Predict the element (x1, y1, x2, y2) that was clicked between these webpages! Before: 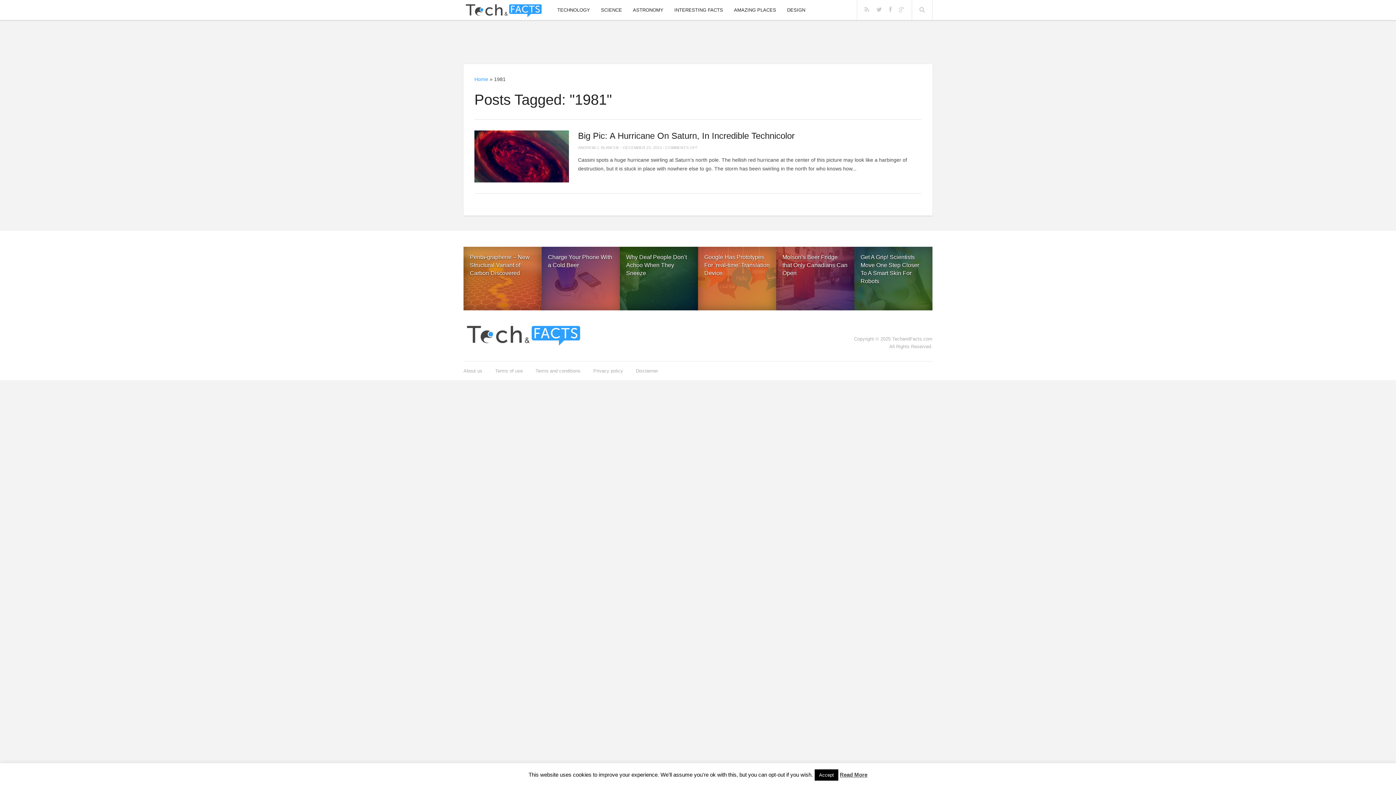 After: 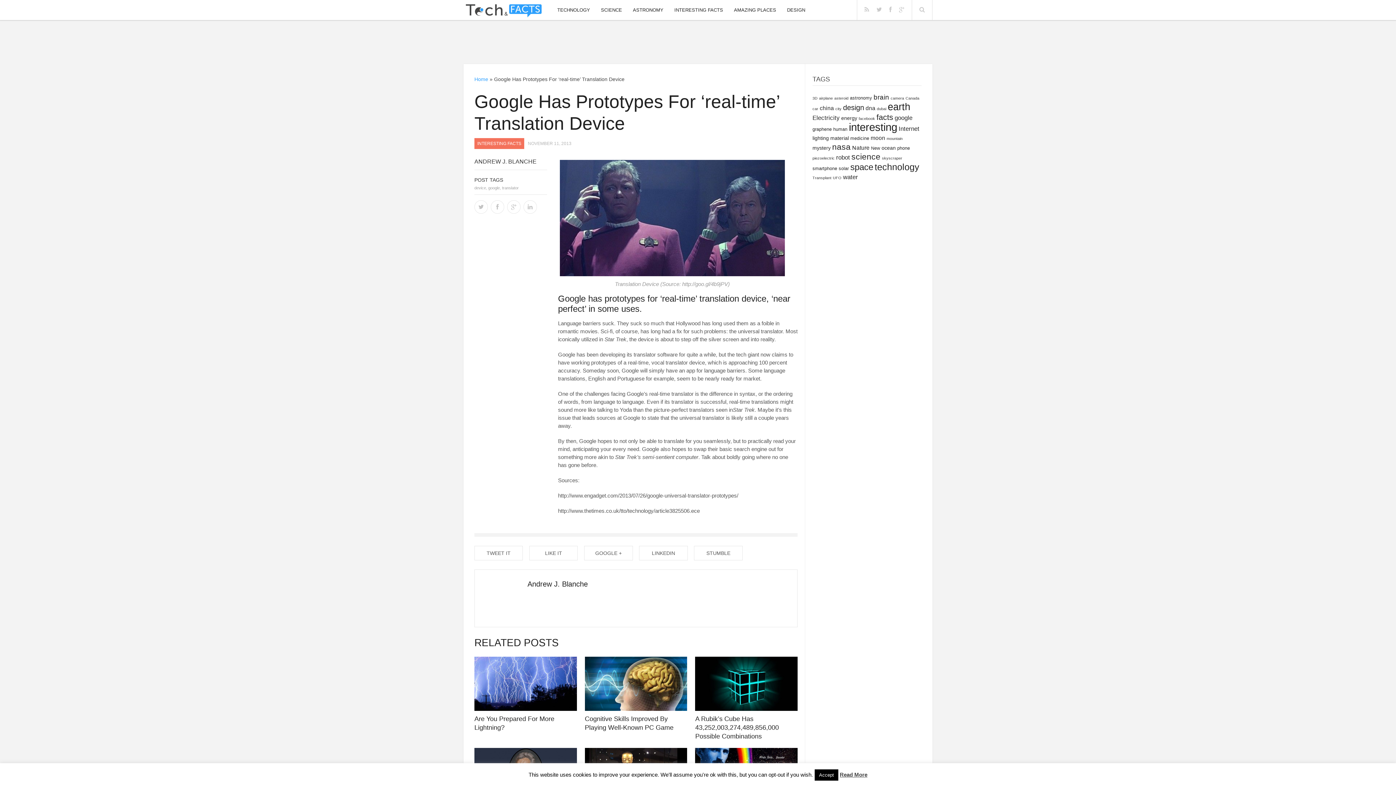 Action: bbox: (698, 247, 776, 312) label: Google Has Prototypes For ‘real-time’ Translation Device